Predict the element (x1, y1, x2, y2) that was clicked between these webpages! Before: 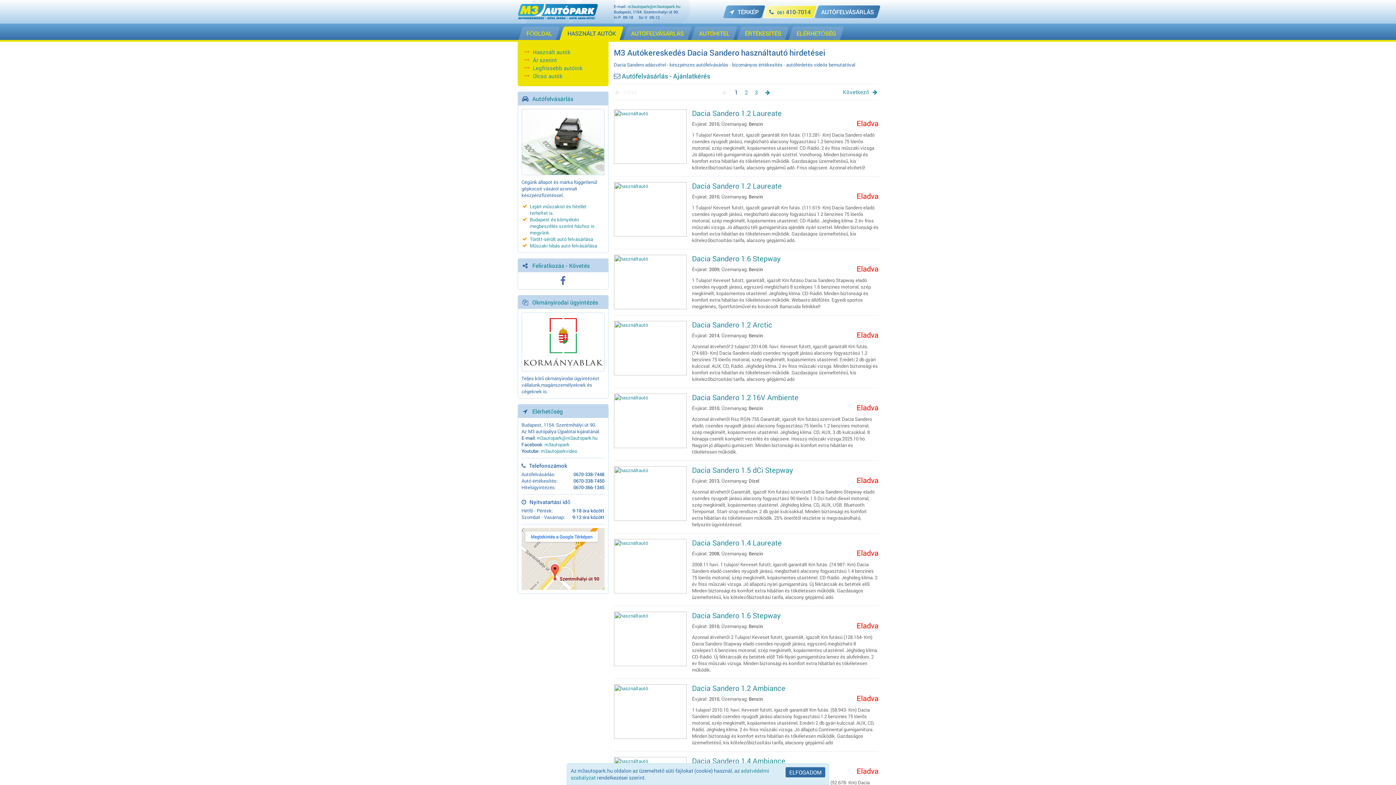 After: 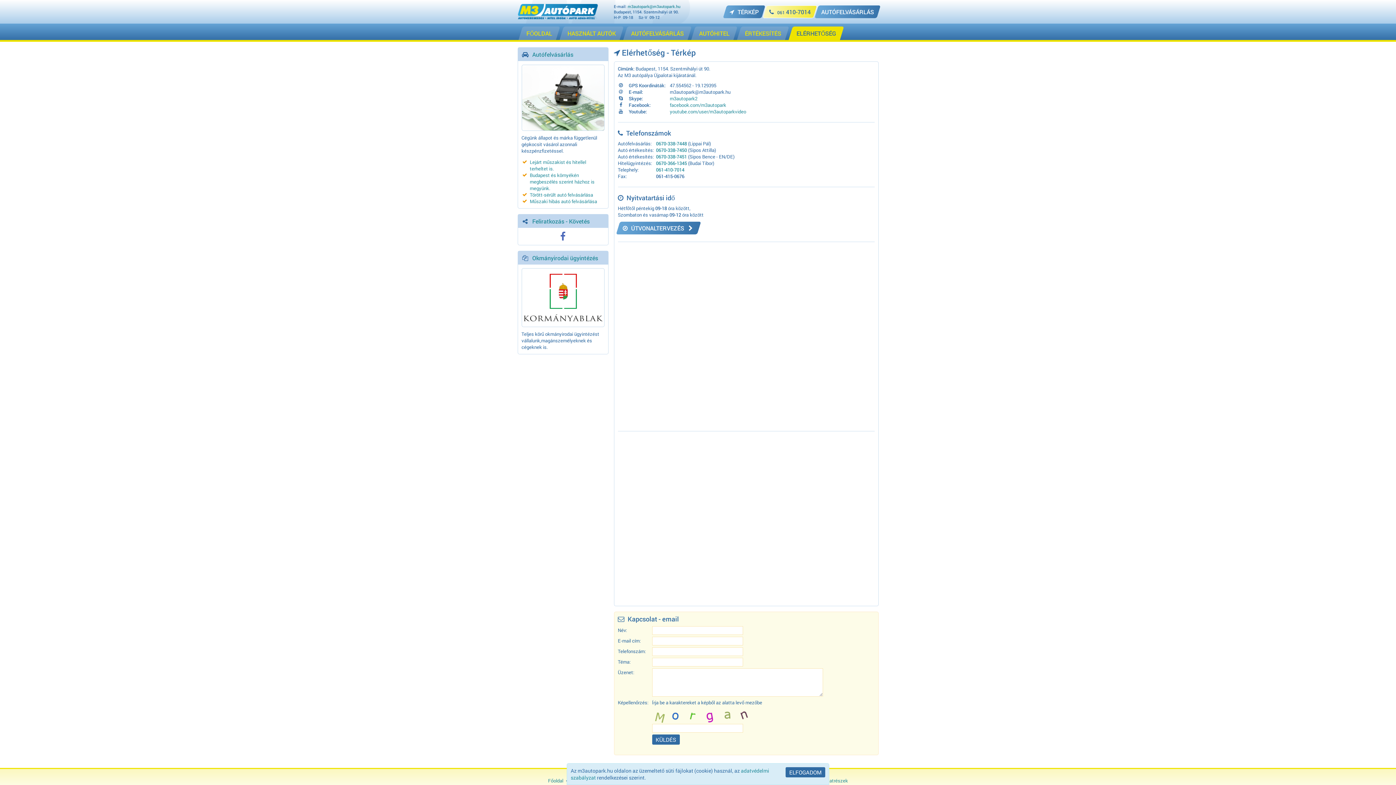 Action: label: m3autopark@m3autopark.hu bbox: (627, 3, 680, 9)